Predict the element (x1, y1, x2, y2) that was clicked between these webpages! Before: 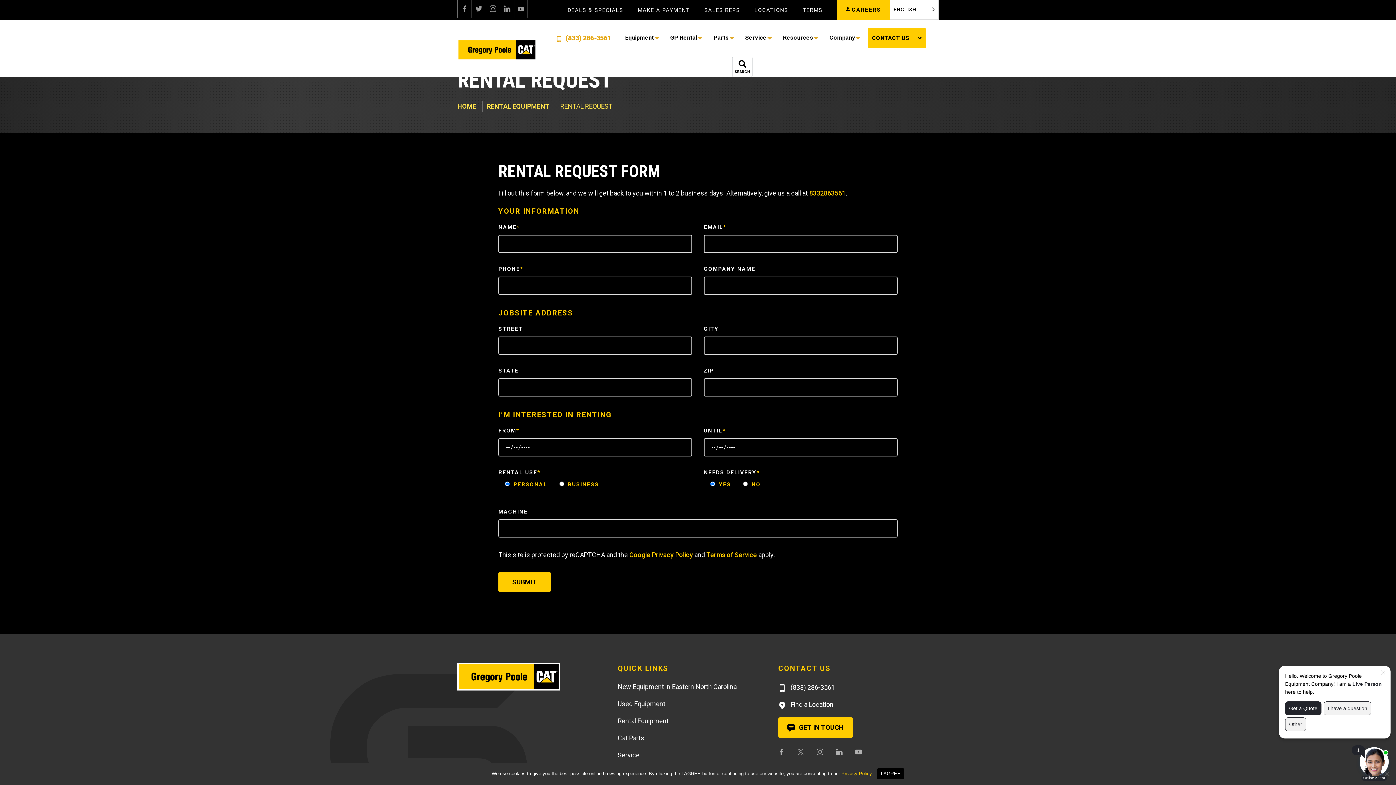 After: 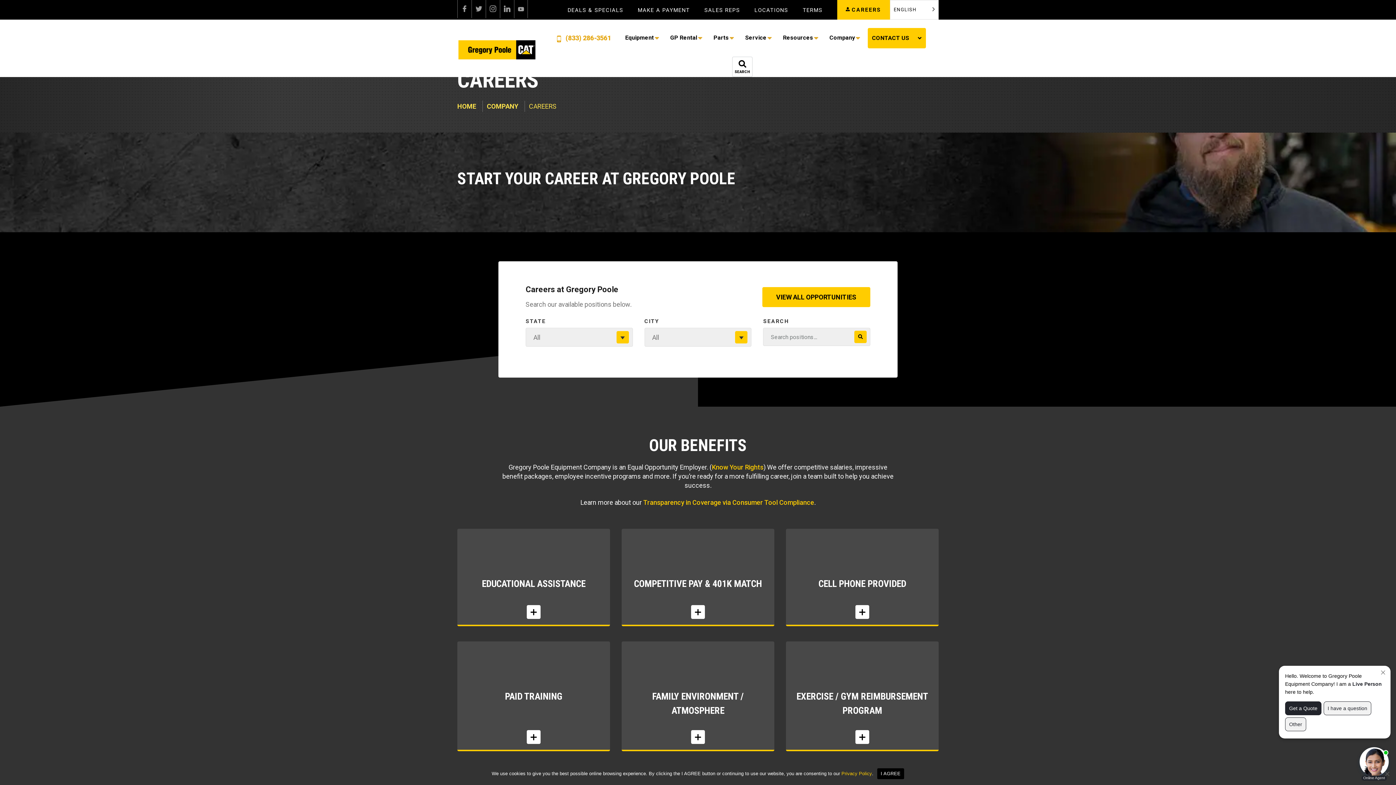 Action: bbox: (837, 0, 890, 19) label: CAREERS